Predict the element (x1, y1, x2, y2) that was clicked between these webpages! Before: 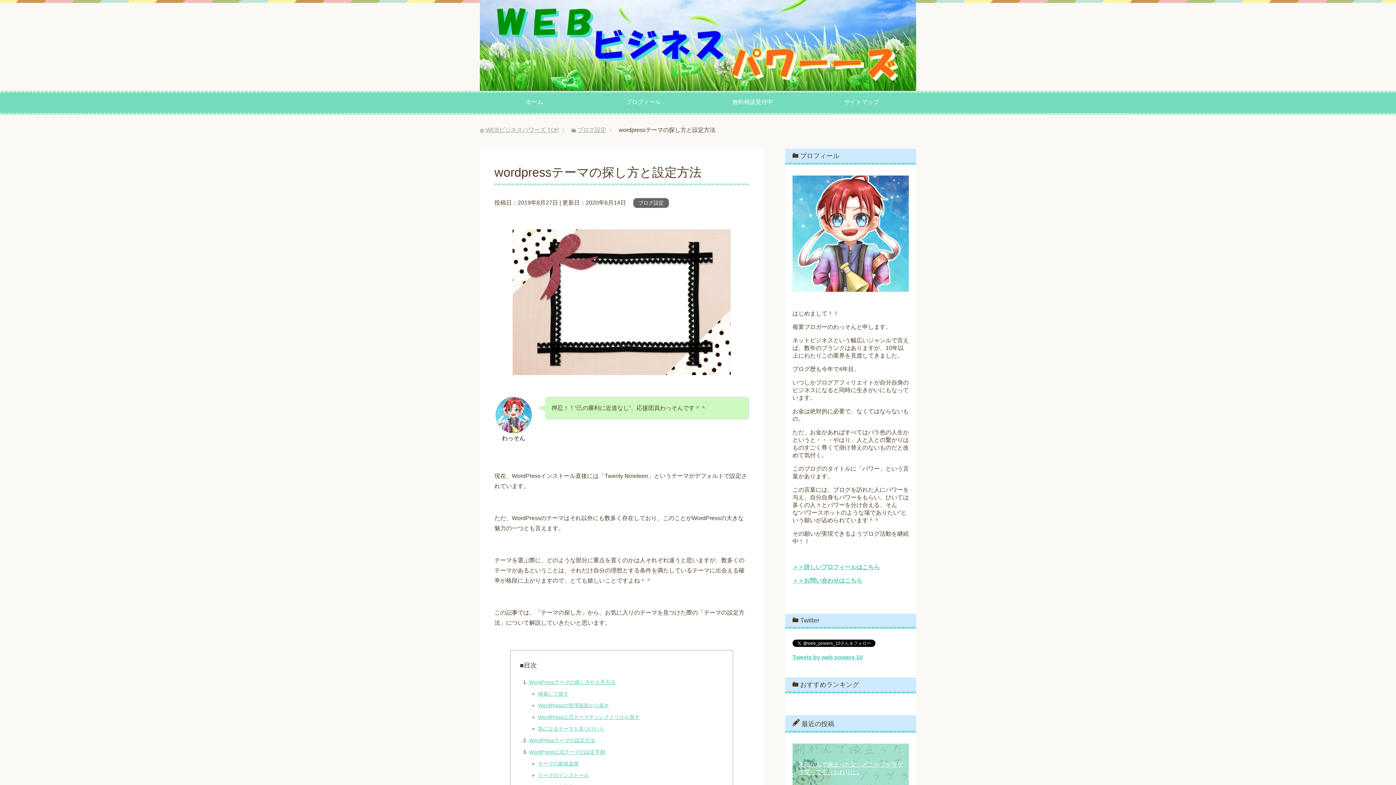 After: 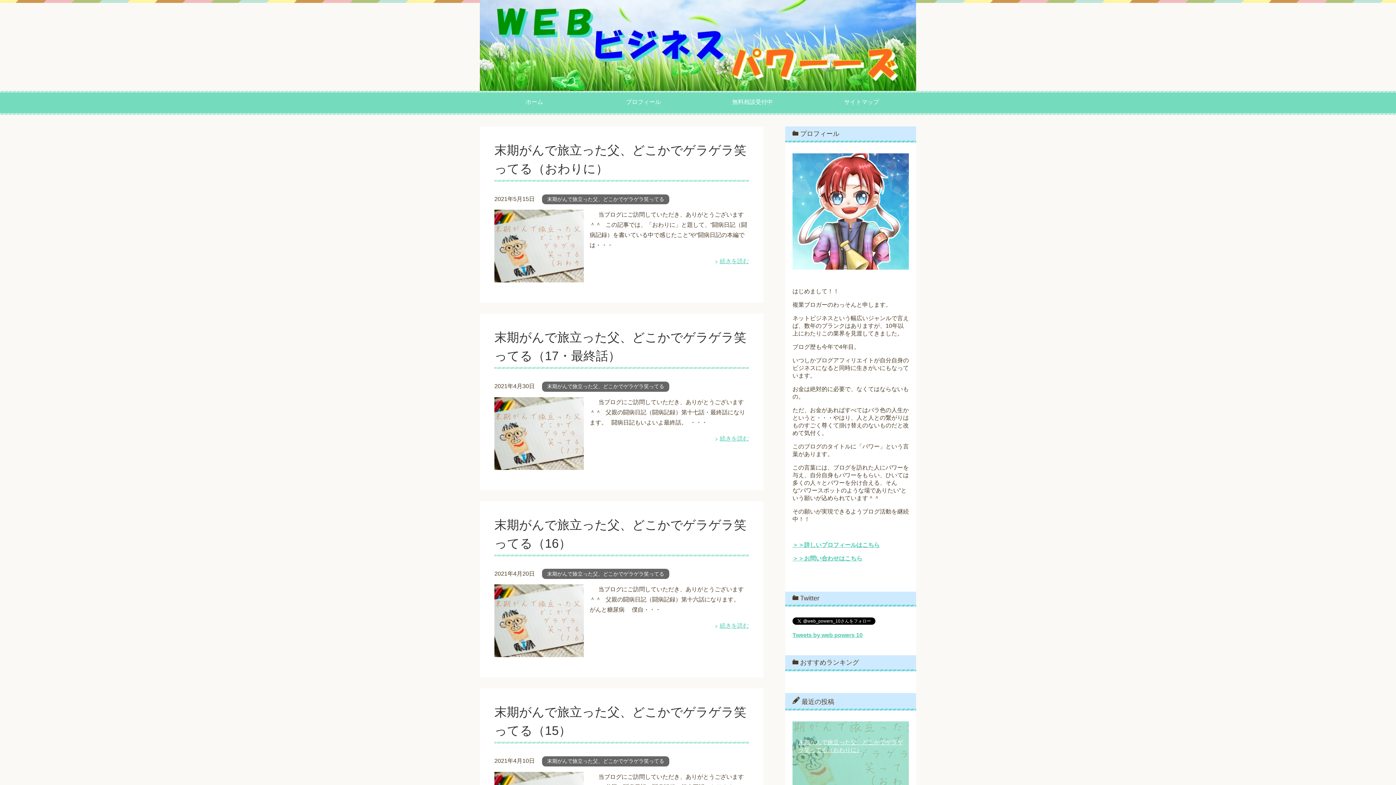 Action: bbox: (480, 90, 589, 114) label: ホーム